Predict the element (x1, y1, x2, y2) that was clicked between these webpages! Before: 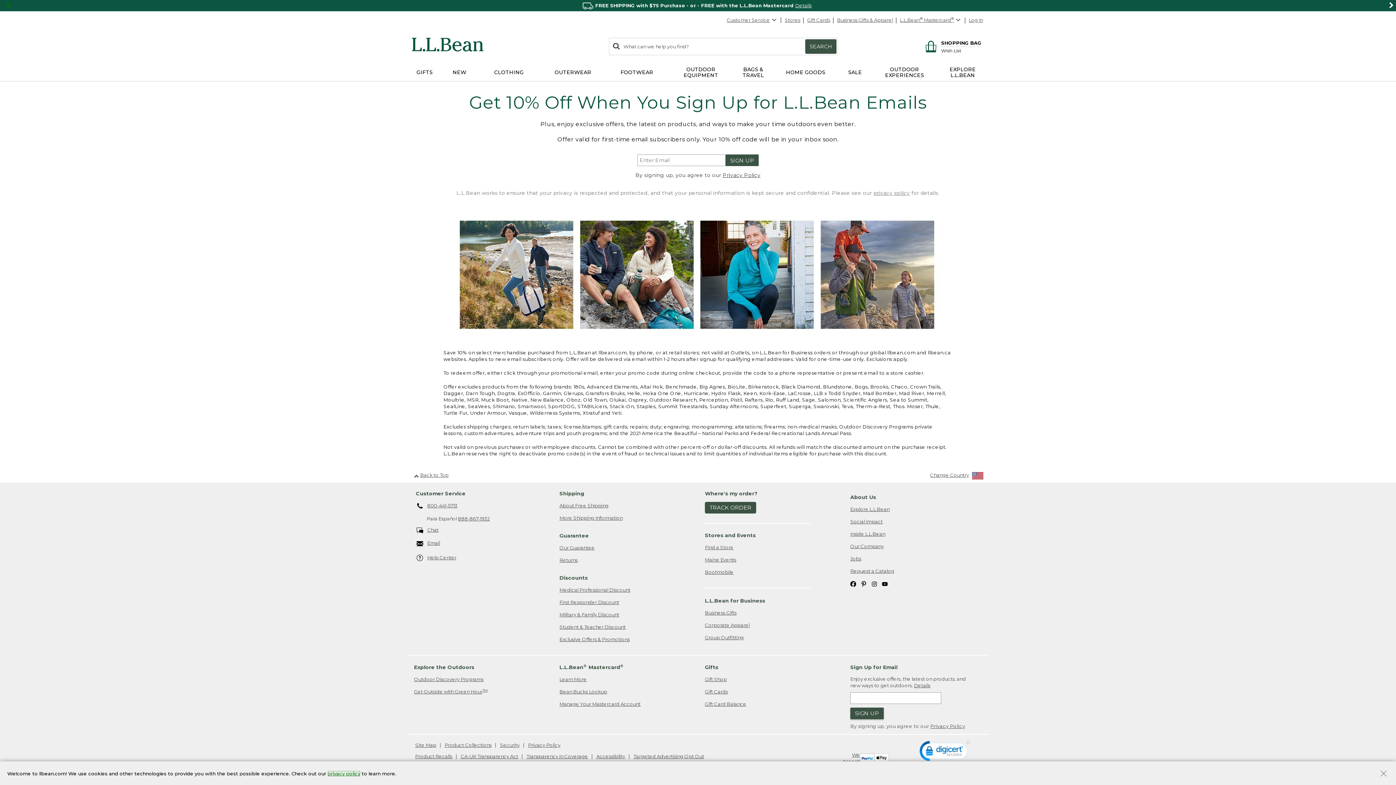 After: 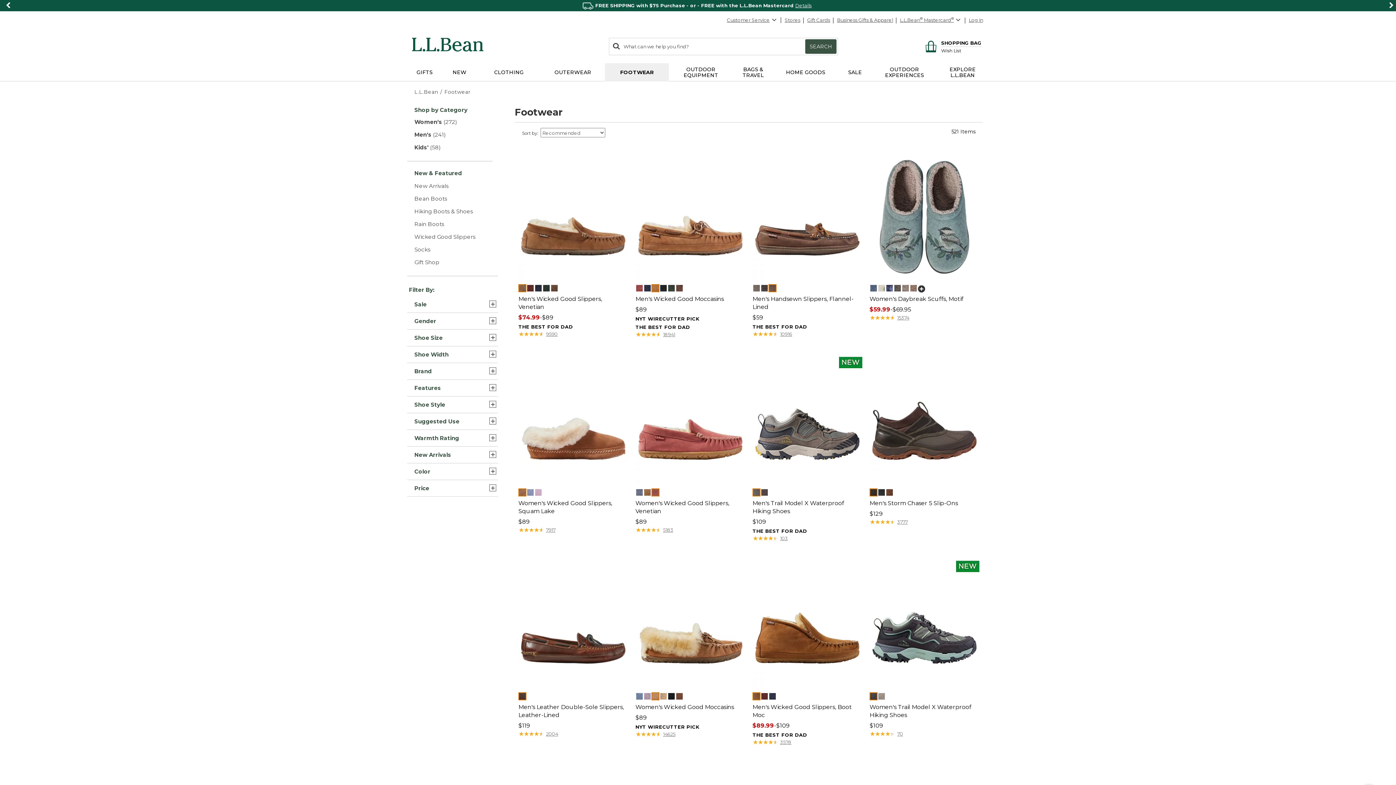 Action: label: FOOTWEAR bbox: (605, 63, 669, 81)